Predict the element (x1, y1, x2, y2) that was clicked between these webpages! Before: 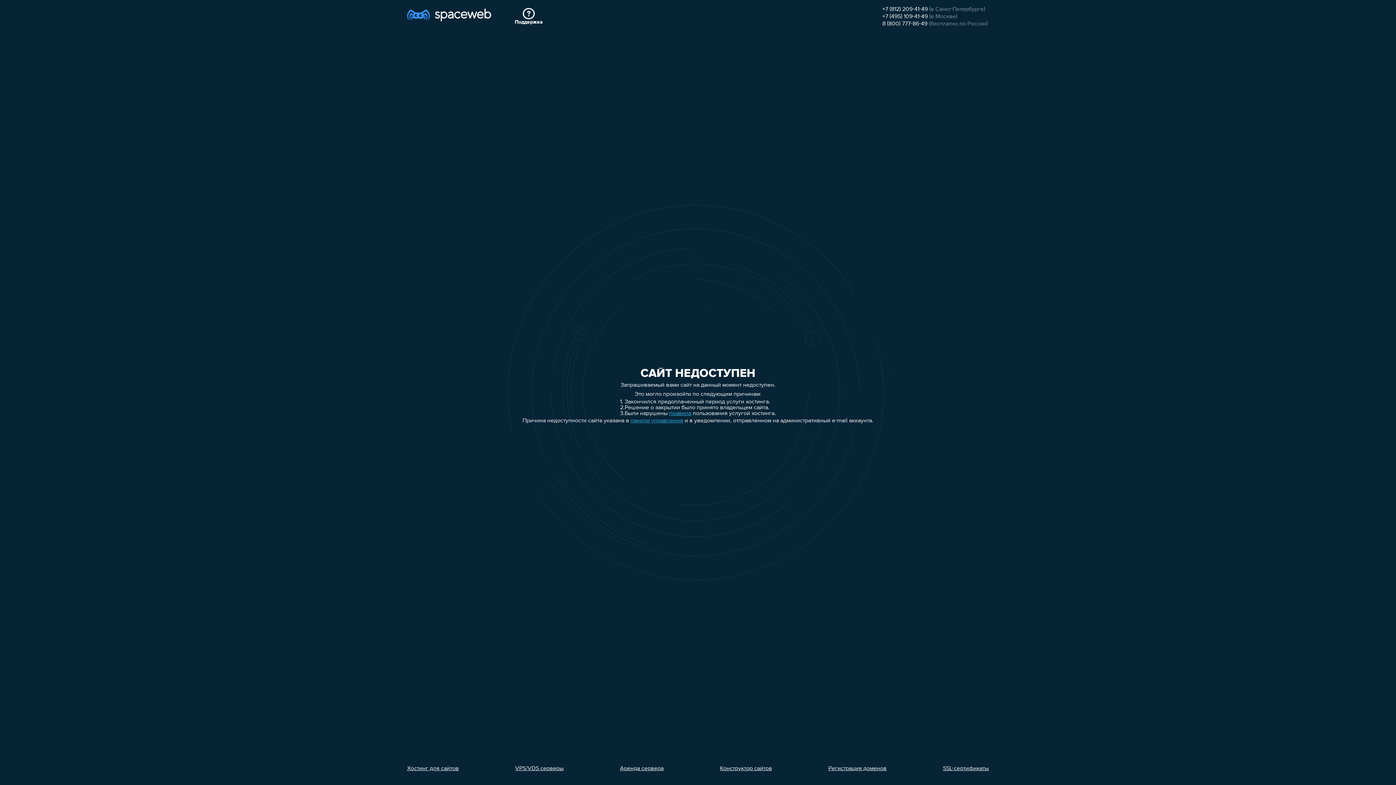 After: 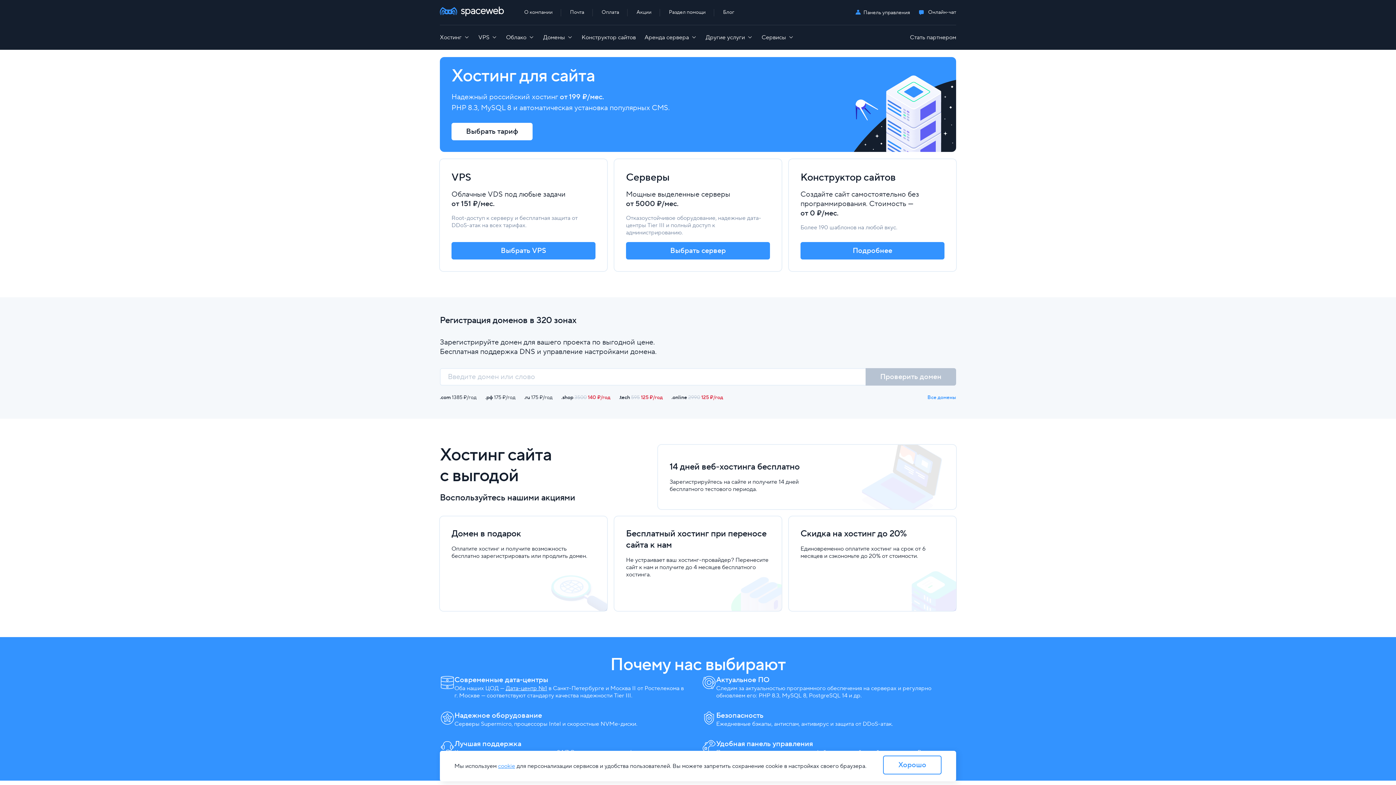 Action: bbox: (407, 7, 491, 26)